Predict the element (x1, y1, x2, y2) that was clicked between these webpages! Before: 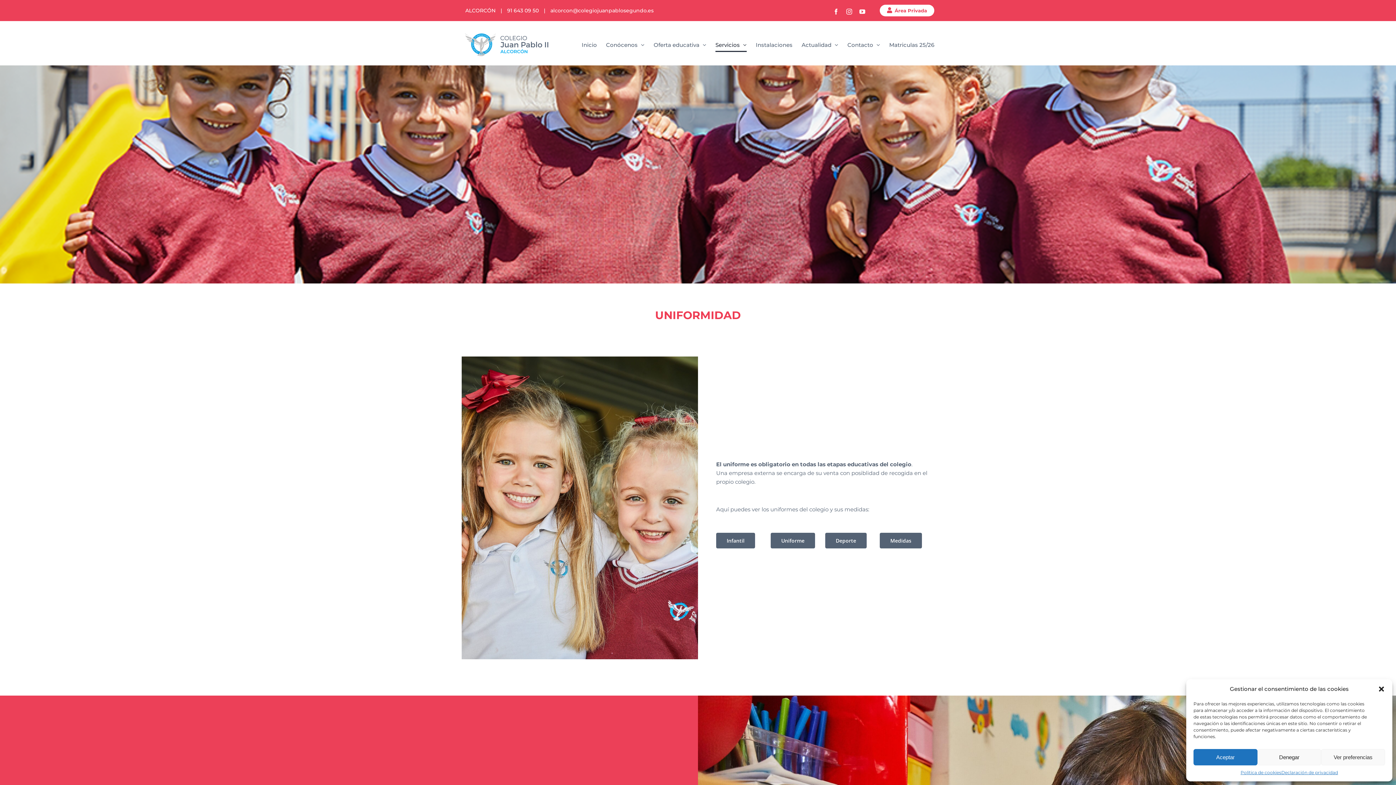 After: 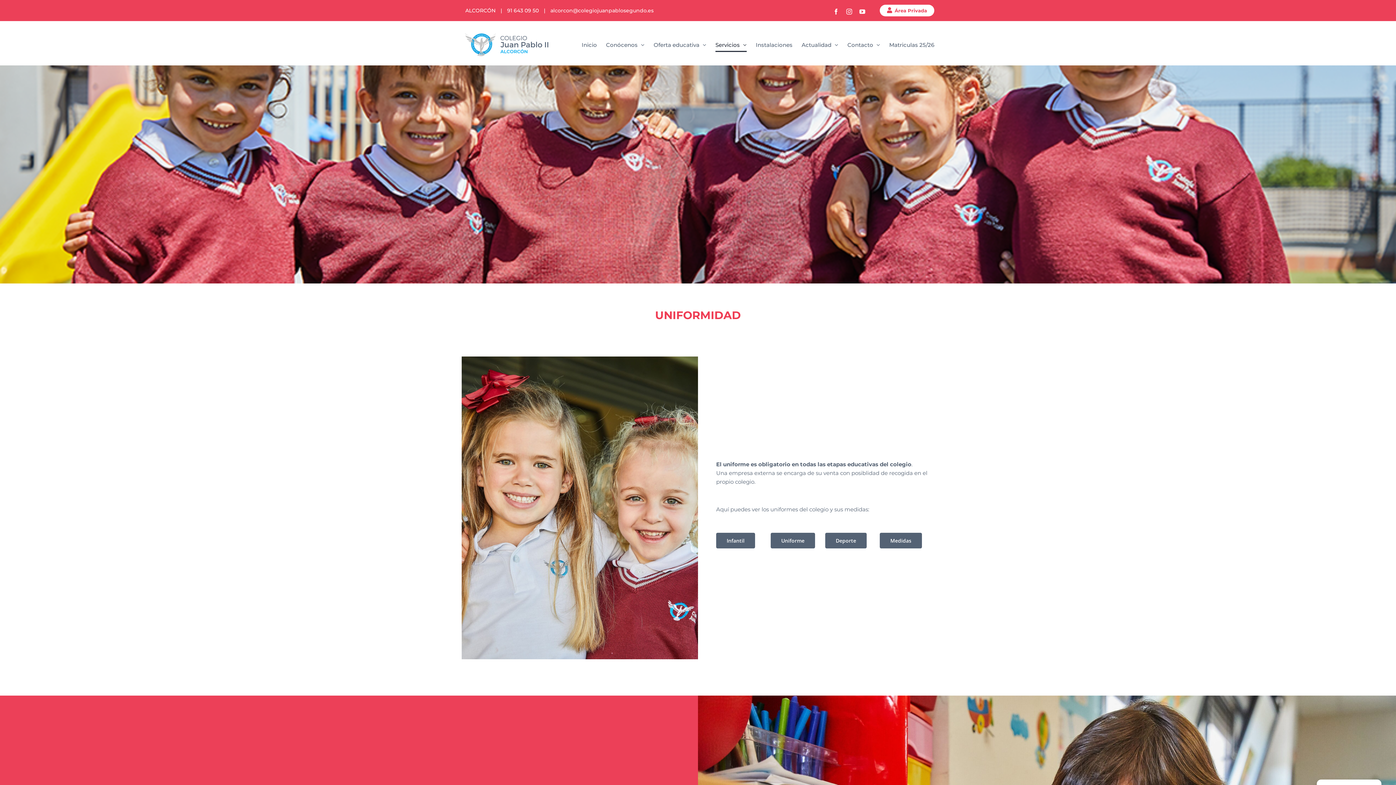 Action: bbox: (1257, 749, 1321, 765) label: Denegar